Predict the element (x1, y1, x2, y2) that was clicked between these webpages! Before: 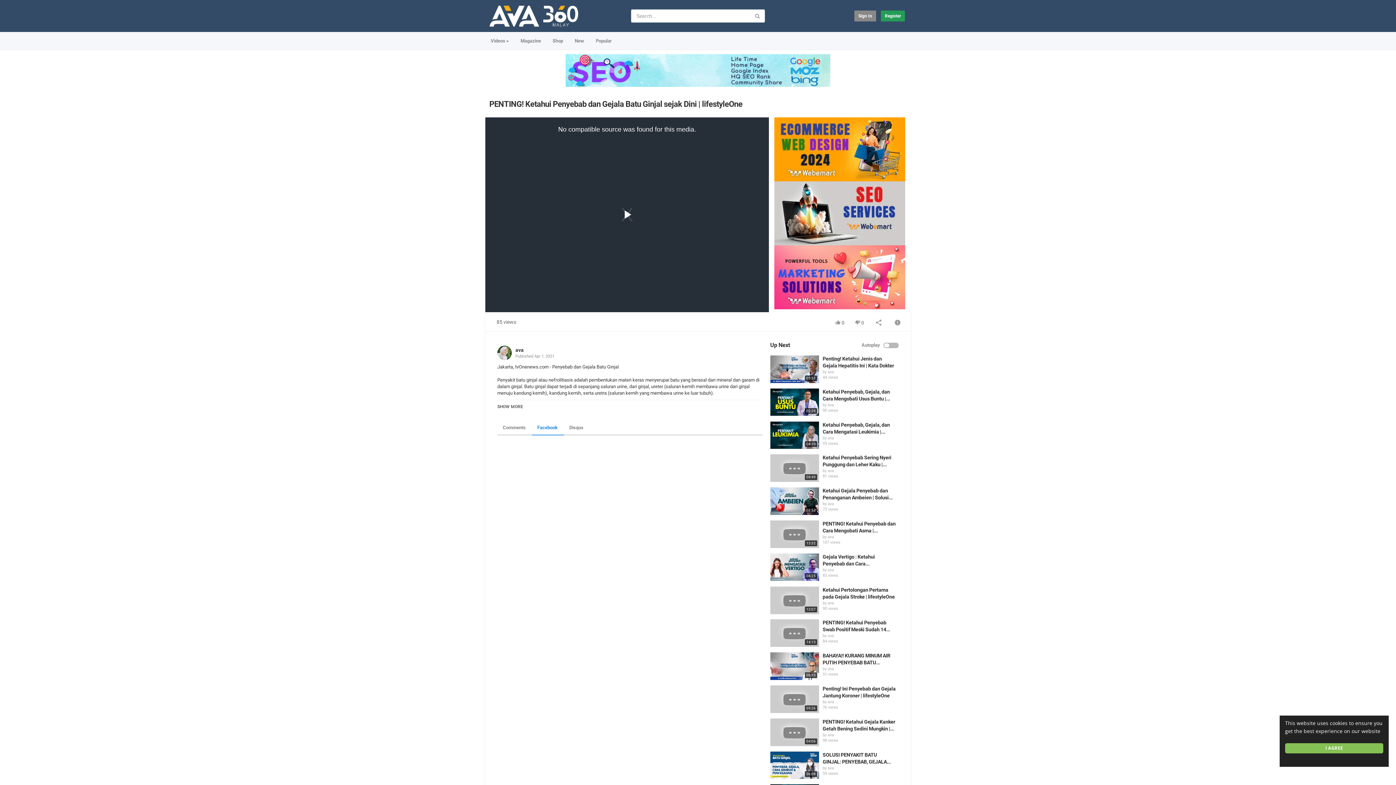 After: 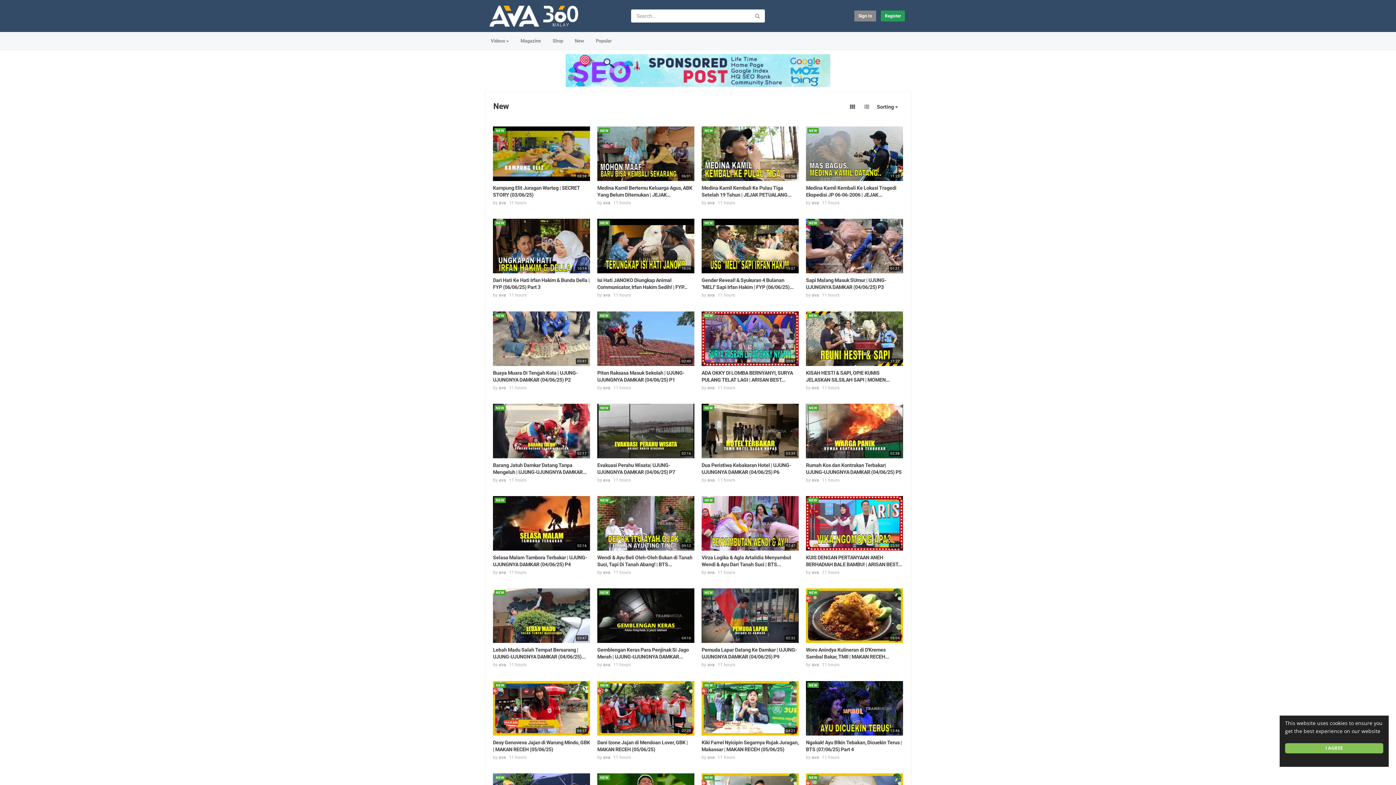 Action: bbox: (569, 34, 589, 48) label: New